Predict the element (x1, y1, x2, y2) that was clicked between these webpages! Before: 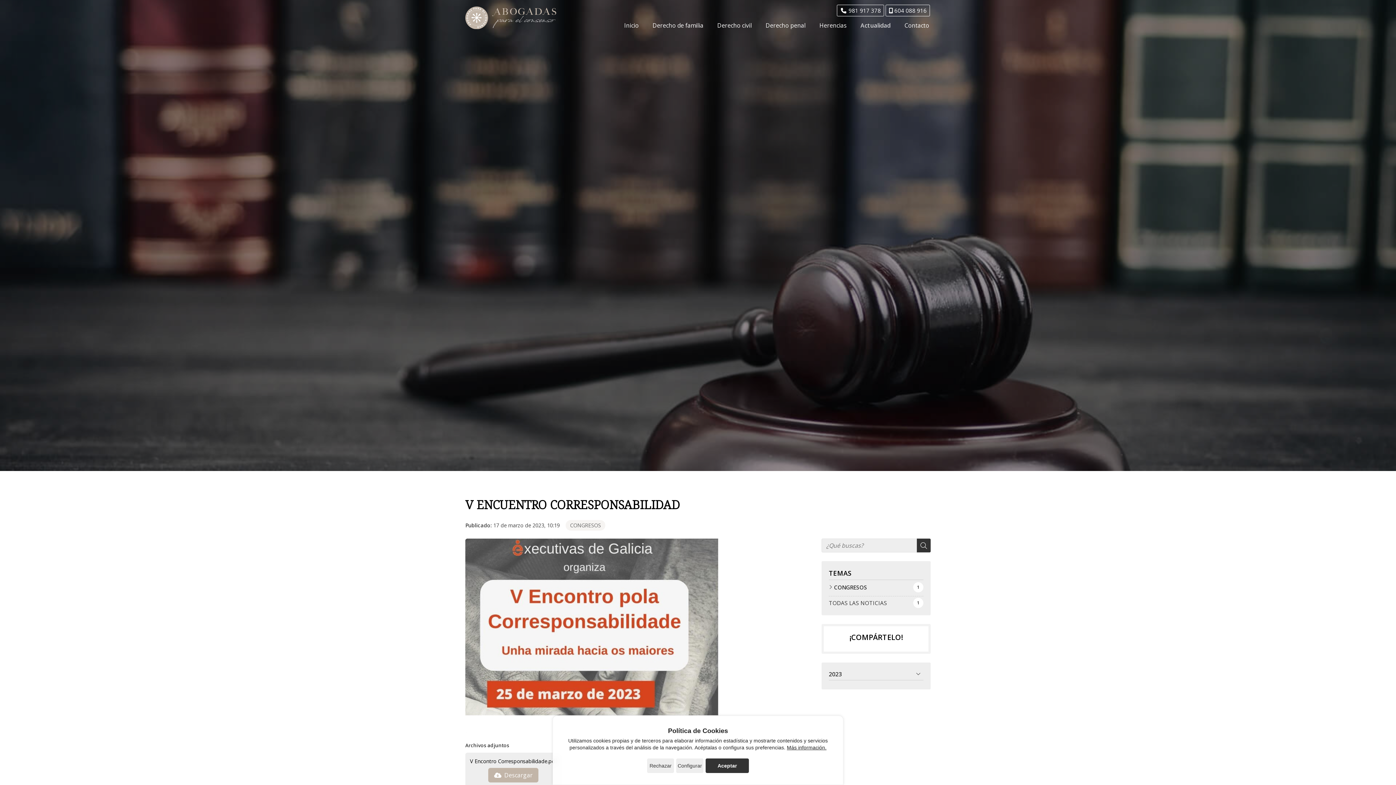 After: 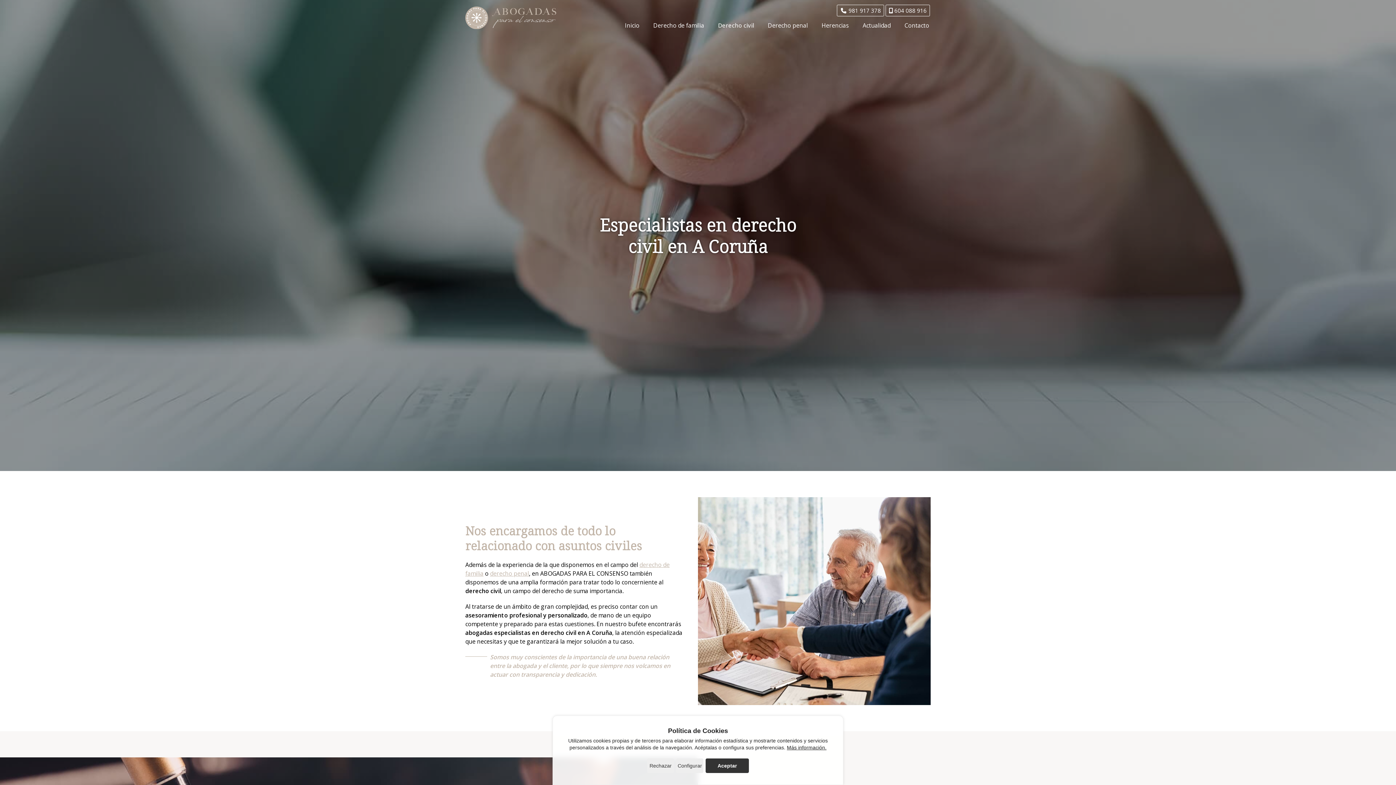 Action: bbox: (716, 19, 753, 31) label: Derecho civil